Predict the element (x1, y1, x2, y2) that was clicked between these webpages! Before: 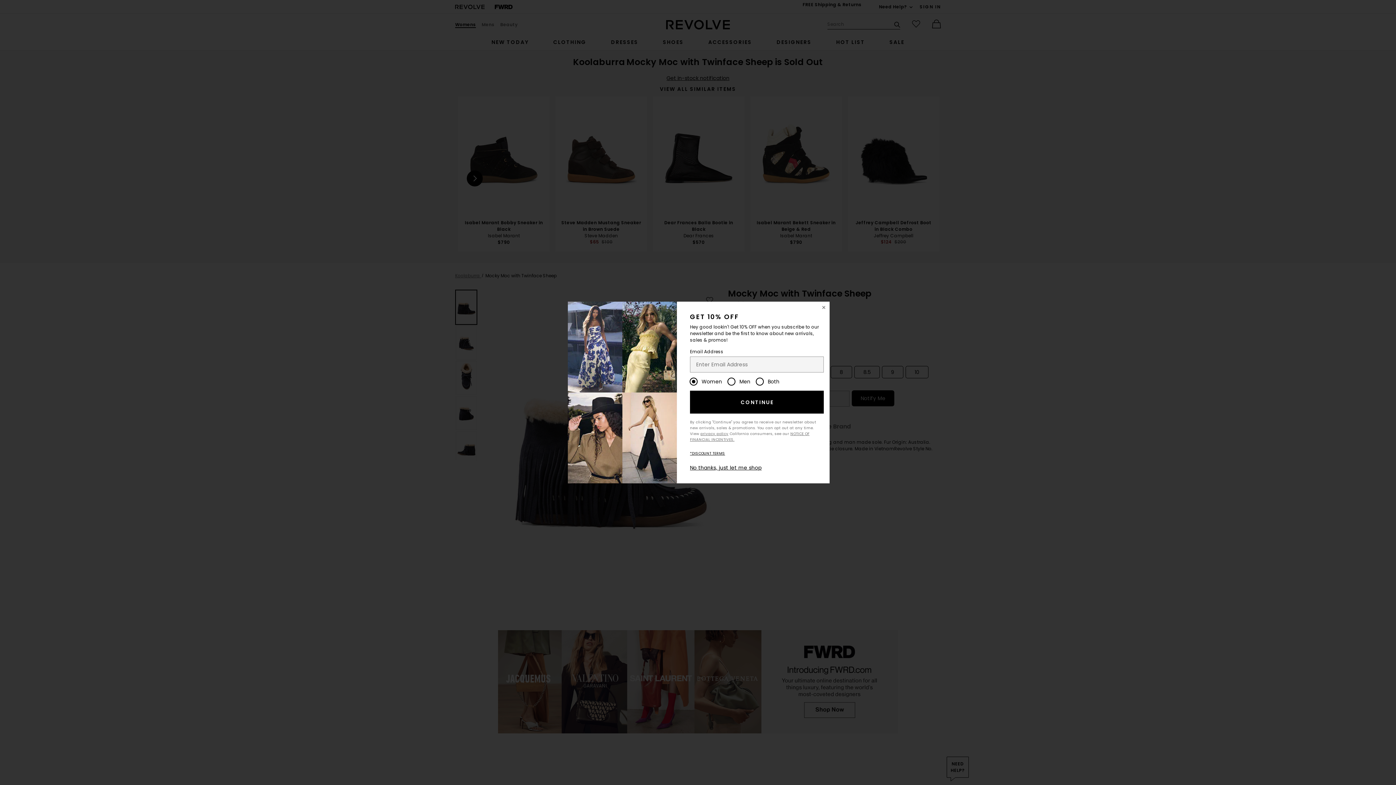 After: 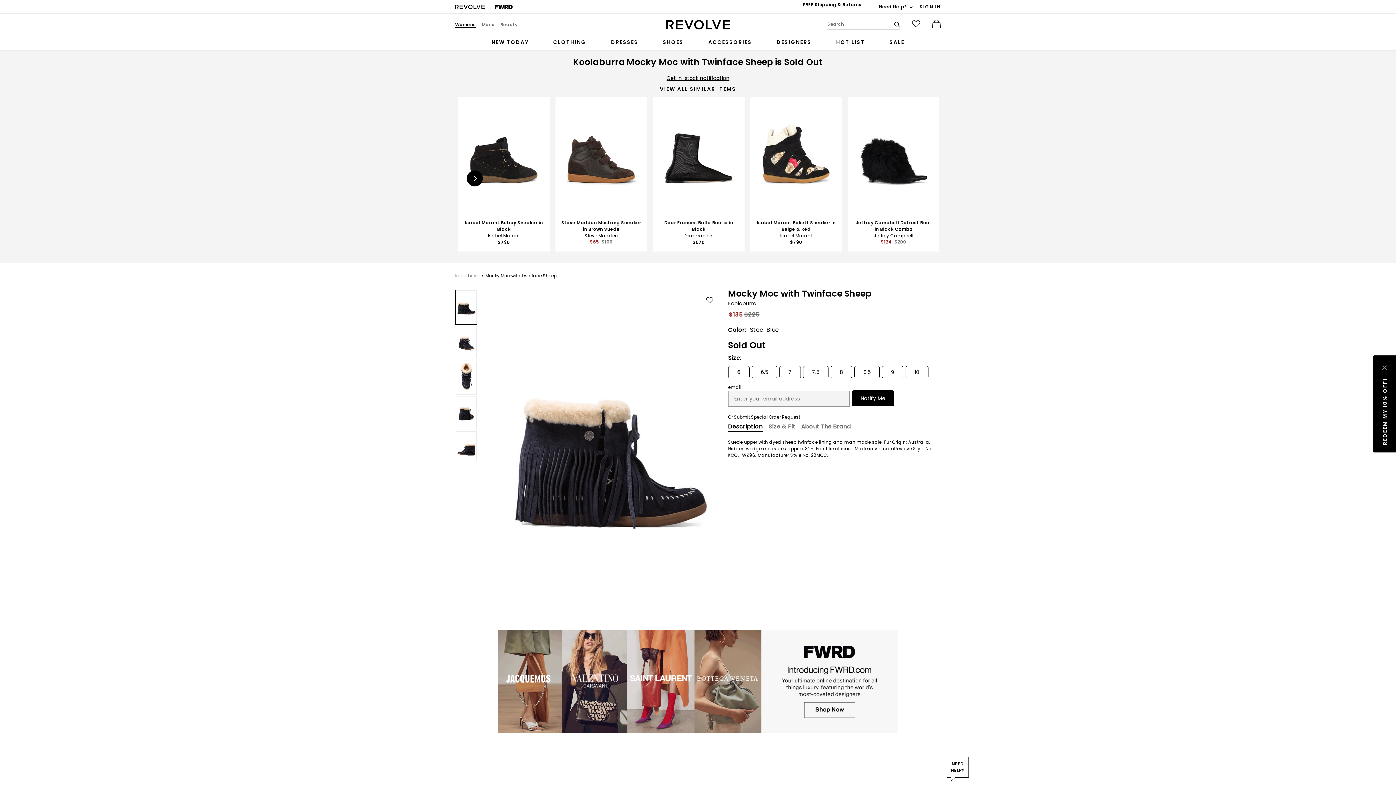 Action: label: No thanks, just let me shop bbox: (690, 464, 761, 471)